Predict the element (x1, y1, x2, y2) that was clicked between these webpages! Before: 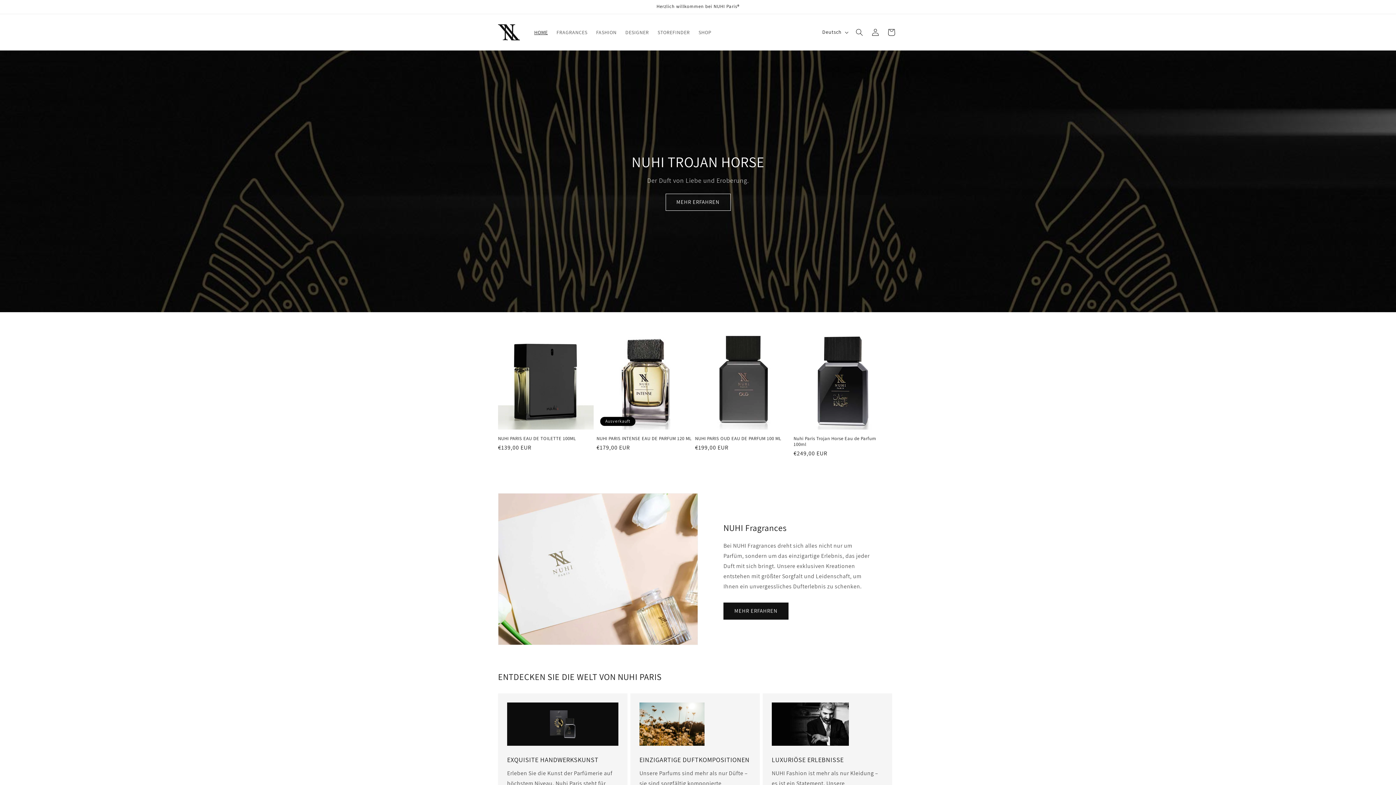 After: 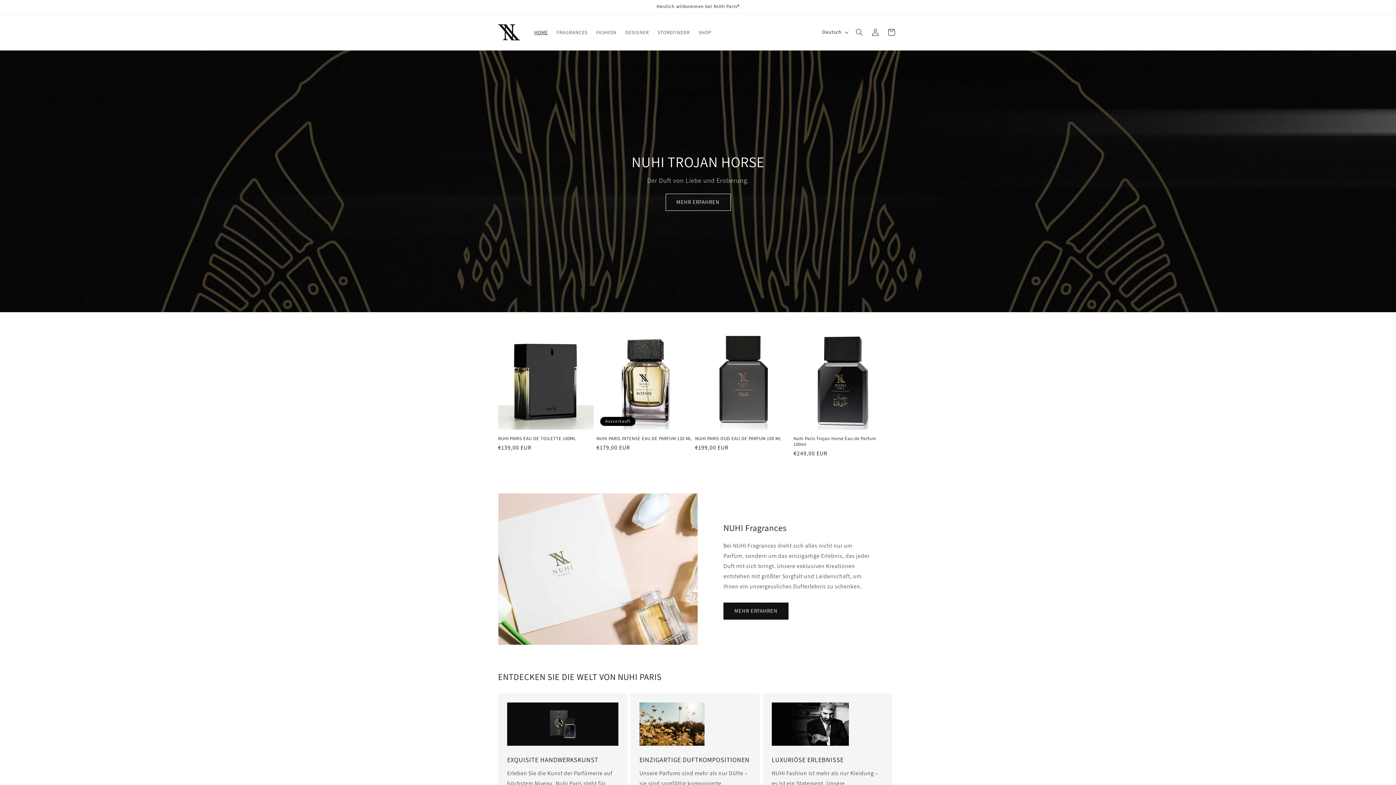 Action: bbox: (495, 21, 522, 42)